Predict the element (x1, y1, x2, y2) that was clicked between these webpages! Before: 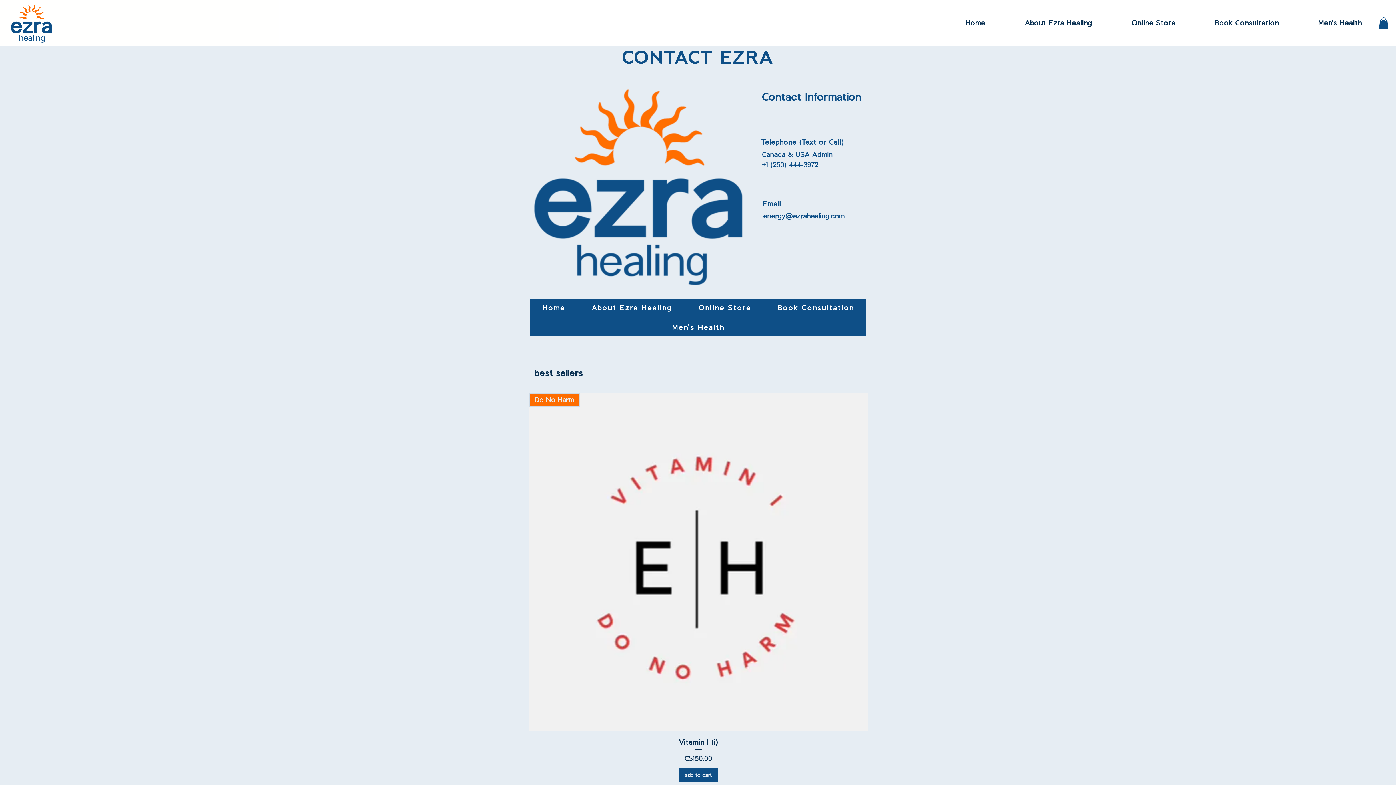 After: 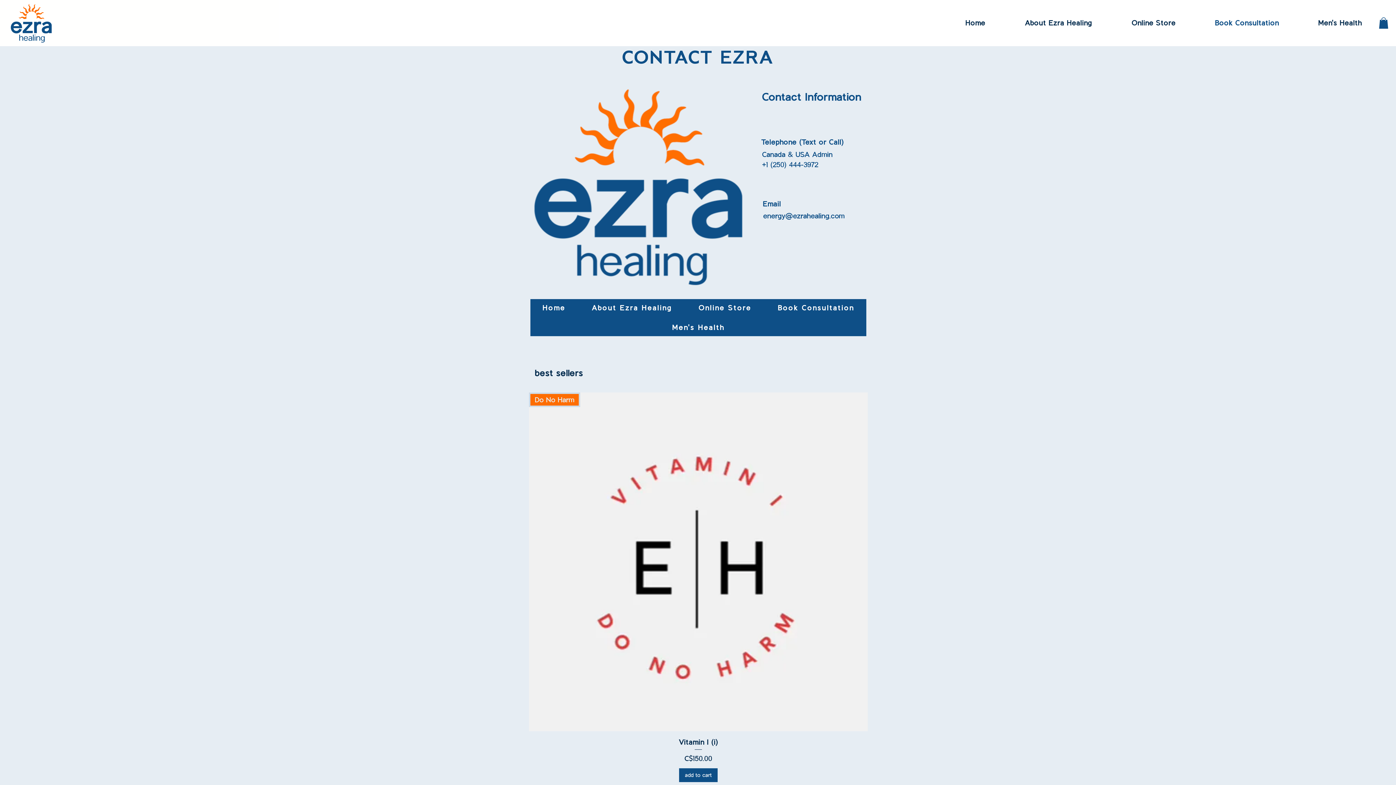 Action: bbox: (1195, 17, 1298, 28) label: Book Consultation